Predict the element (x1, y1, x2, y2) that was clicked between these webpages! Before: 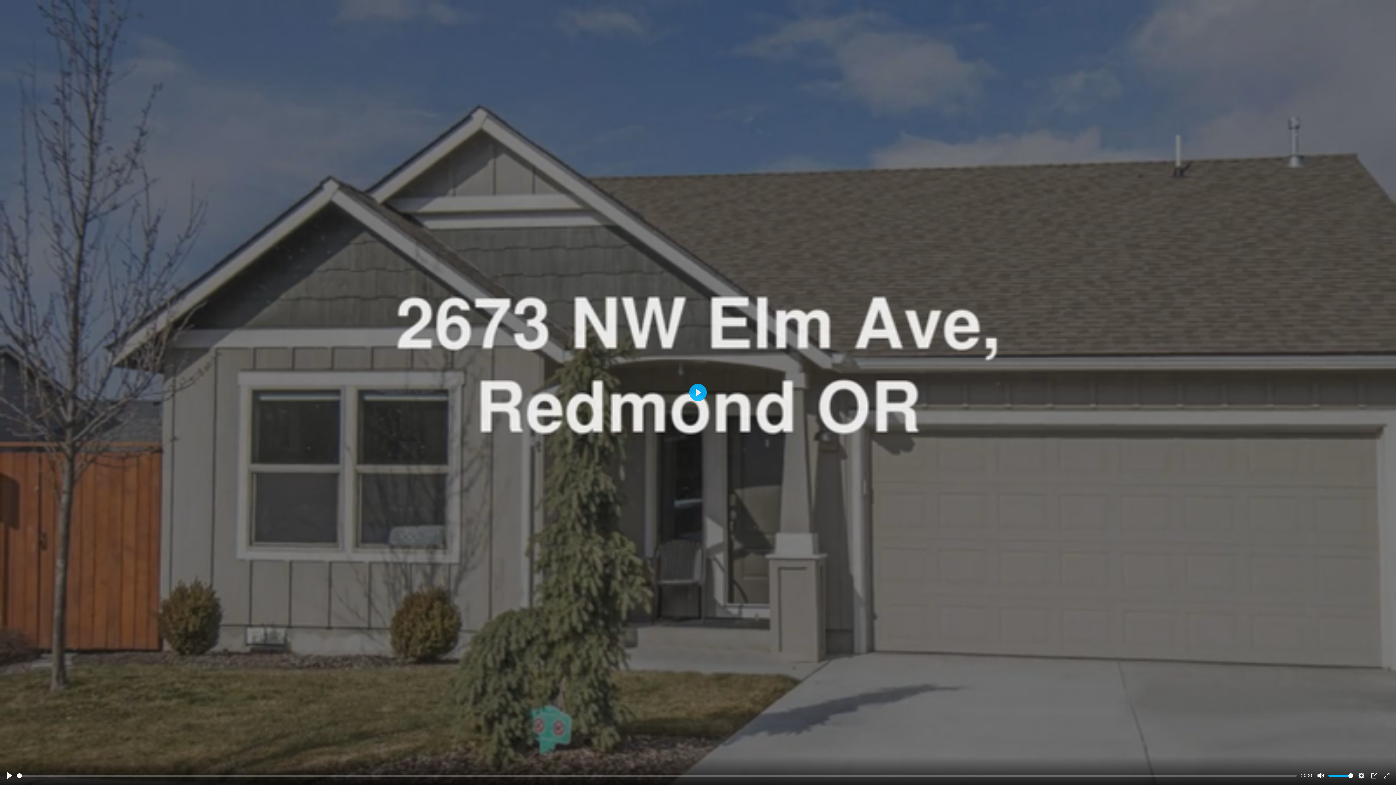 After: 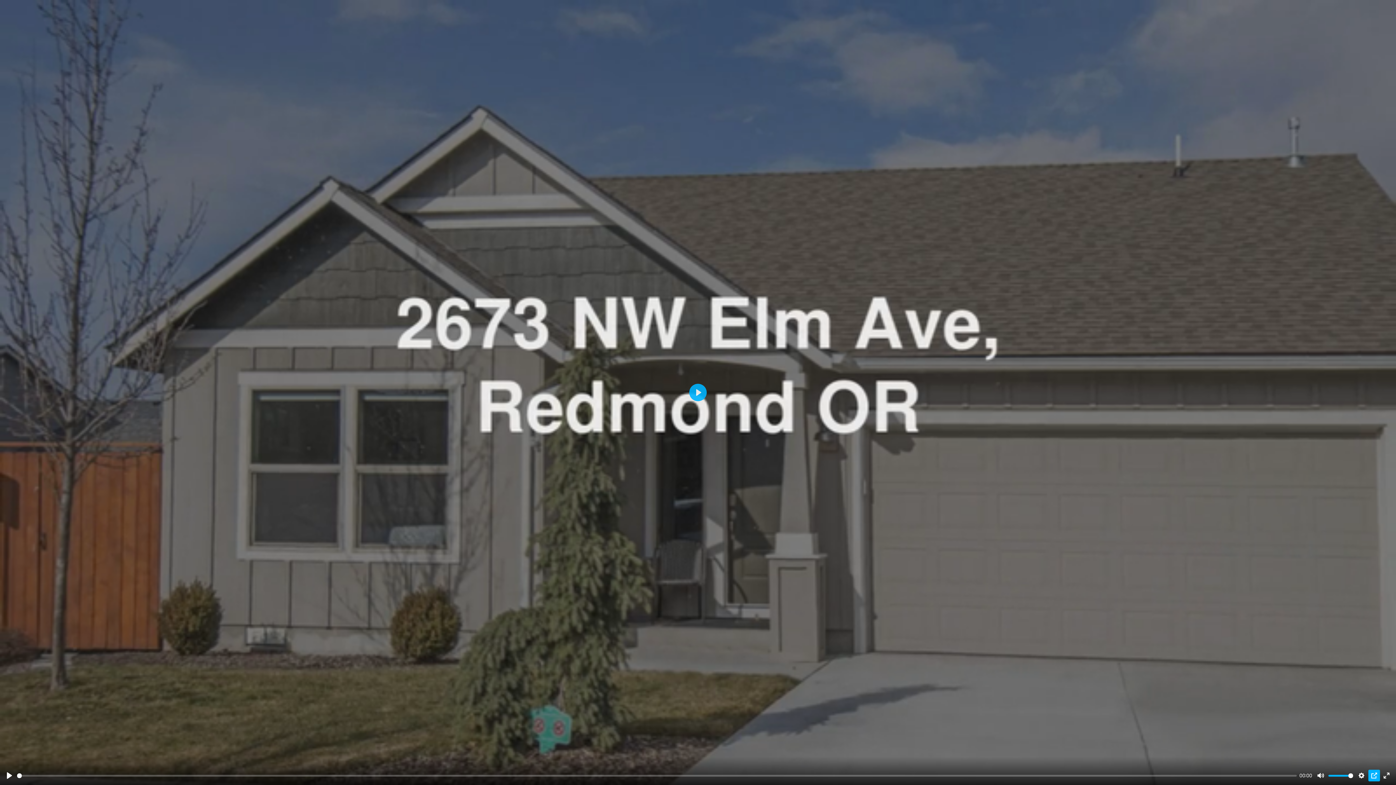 Action: bbox: (1368, 770, 1380, 781) label: PIP